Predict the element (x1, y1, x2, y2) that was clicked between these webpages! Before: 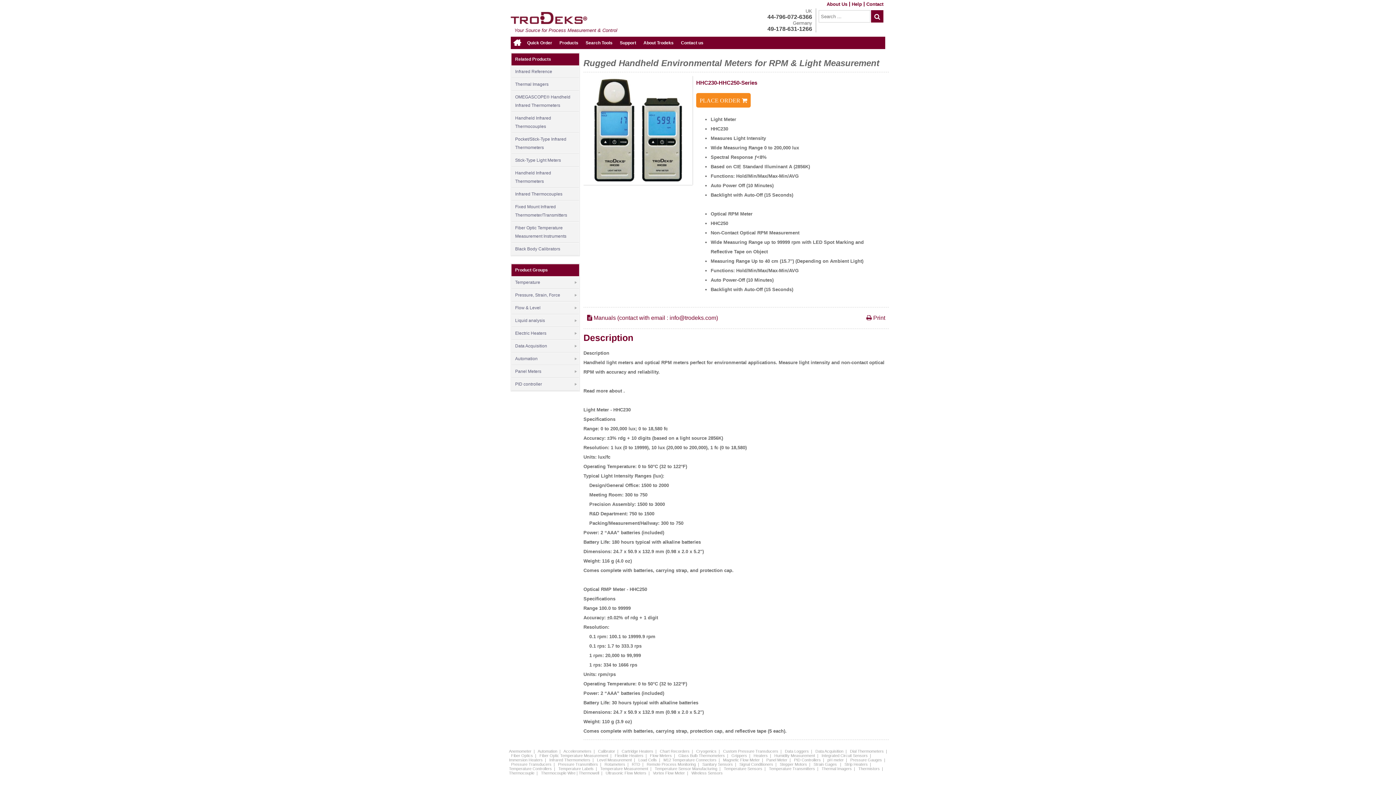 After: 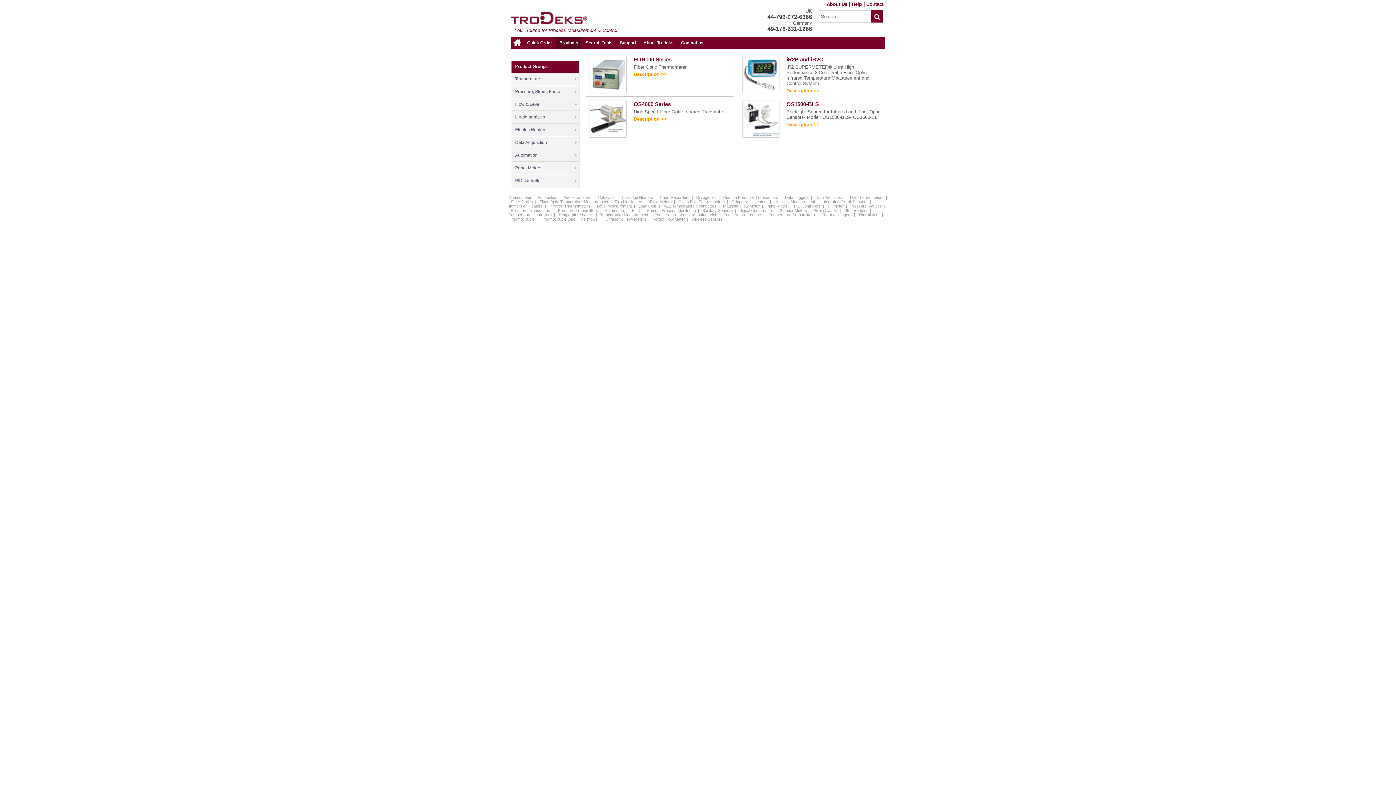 Action: label: Fiber Optic Temperature Measurement Instruments bbox: (511, 222, 579, 242)